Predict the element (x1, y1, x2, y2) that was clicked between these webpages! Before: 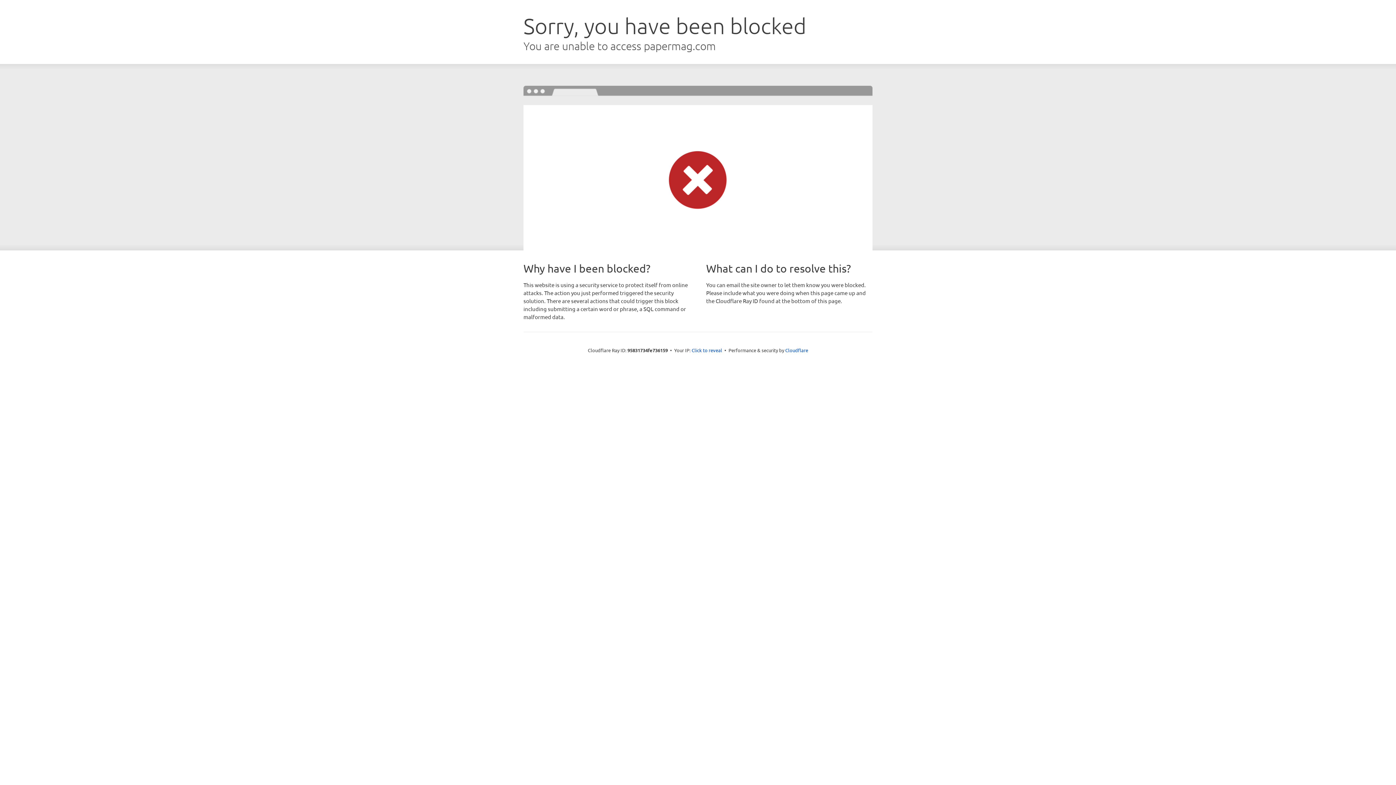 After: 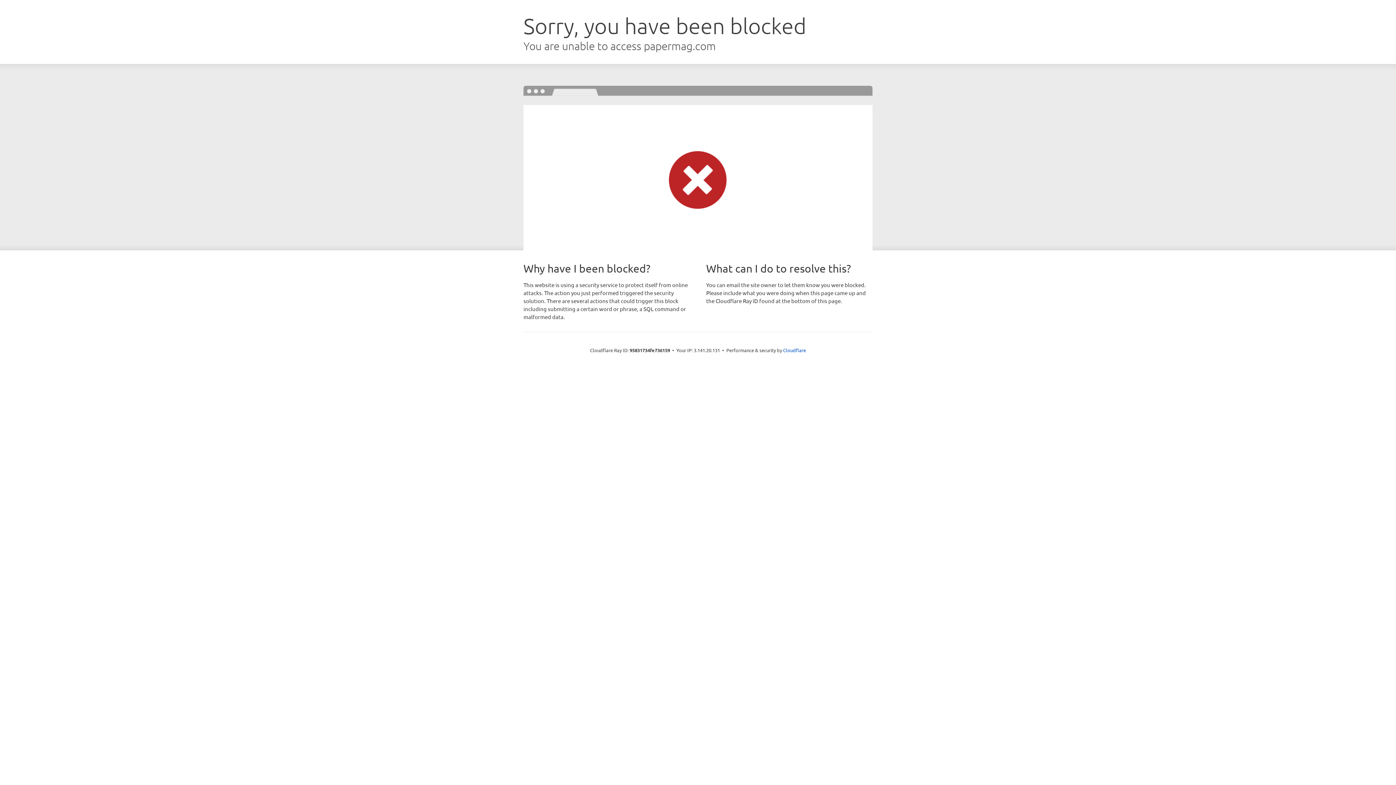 Action: bbox: (691, 346, 722, 353) label: Click to reveal